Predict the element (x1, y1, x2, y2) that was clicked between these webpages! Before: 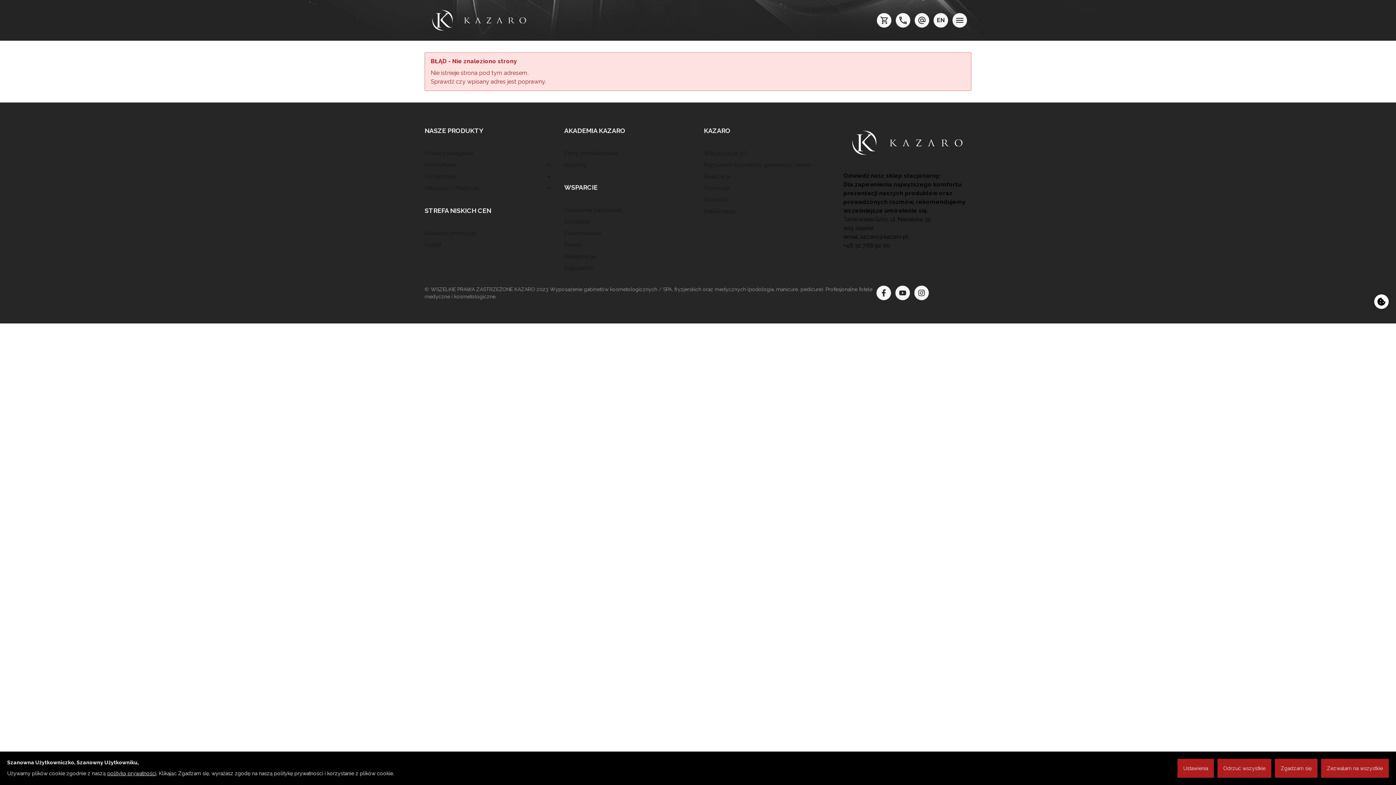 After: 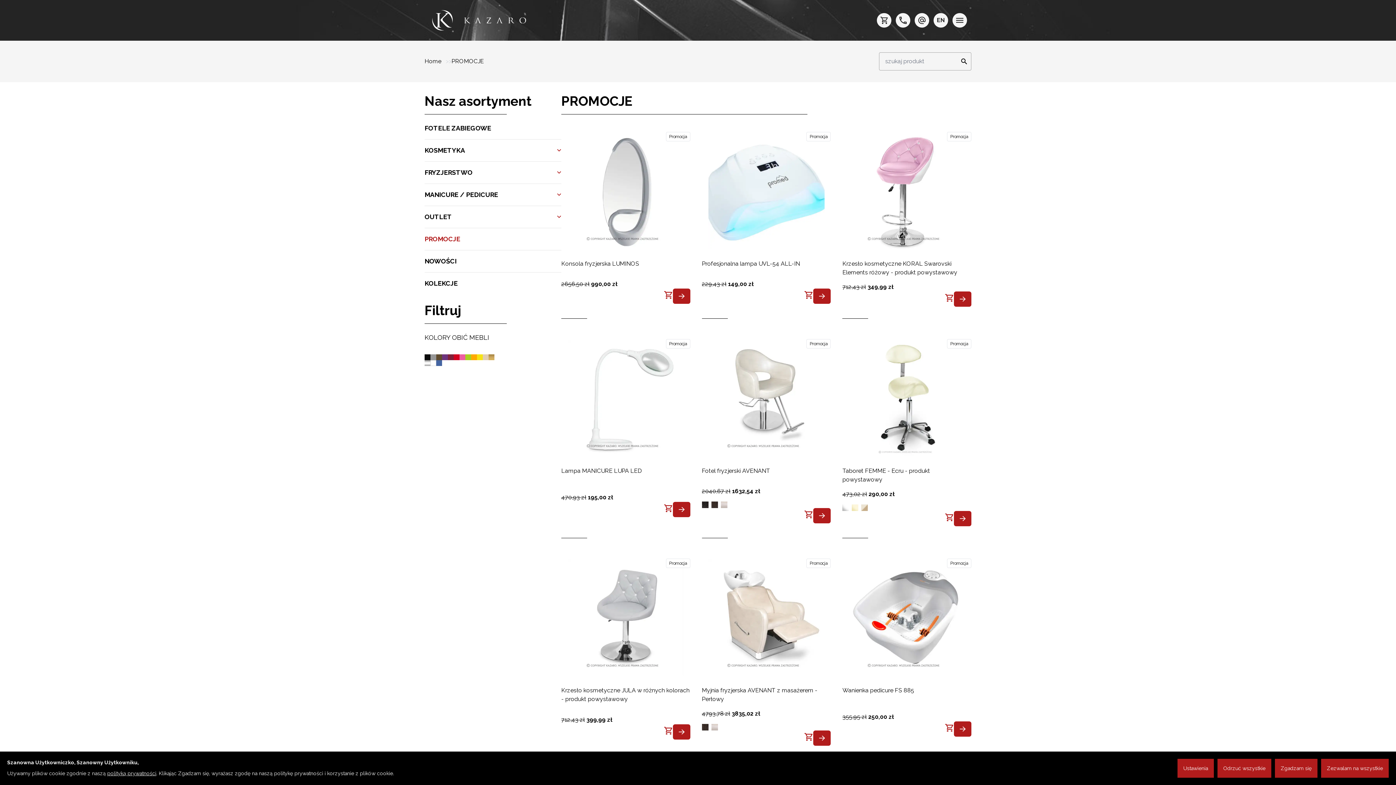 Action: label: Promocje bbox: (704, 182, 832, 194)